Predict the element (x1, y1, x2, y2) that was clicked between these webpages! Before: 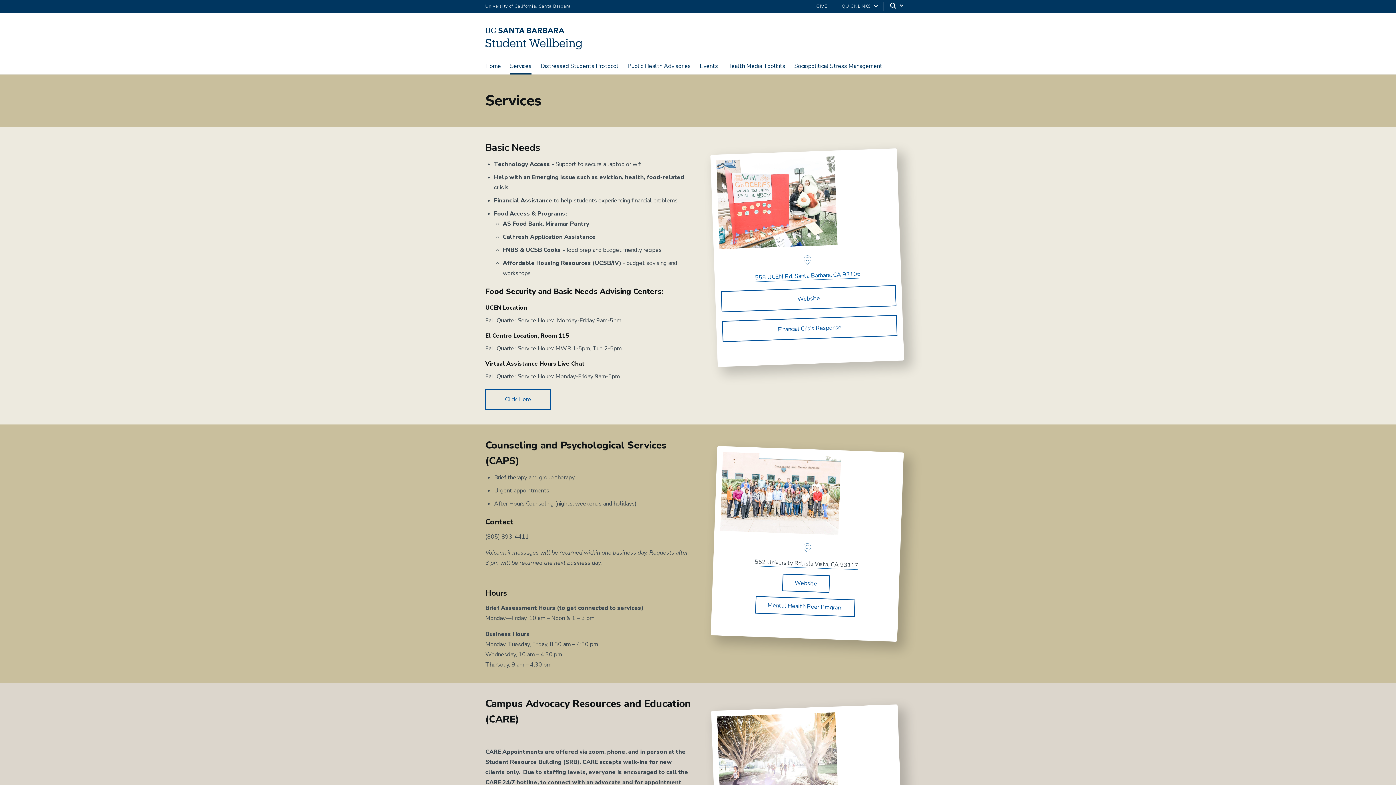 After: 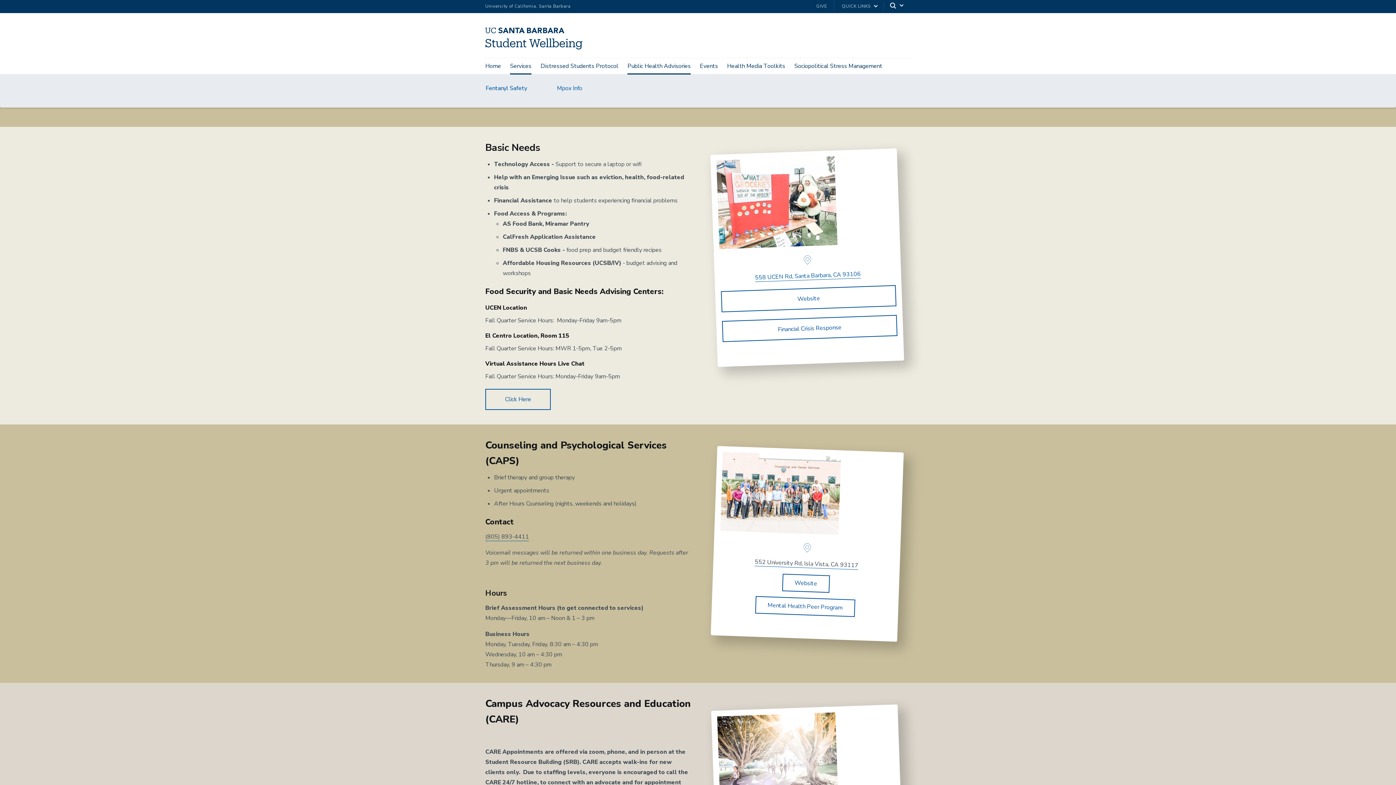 Action: label: Public Health Advisories bbox: (627, 58, 690, 74)